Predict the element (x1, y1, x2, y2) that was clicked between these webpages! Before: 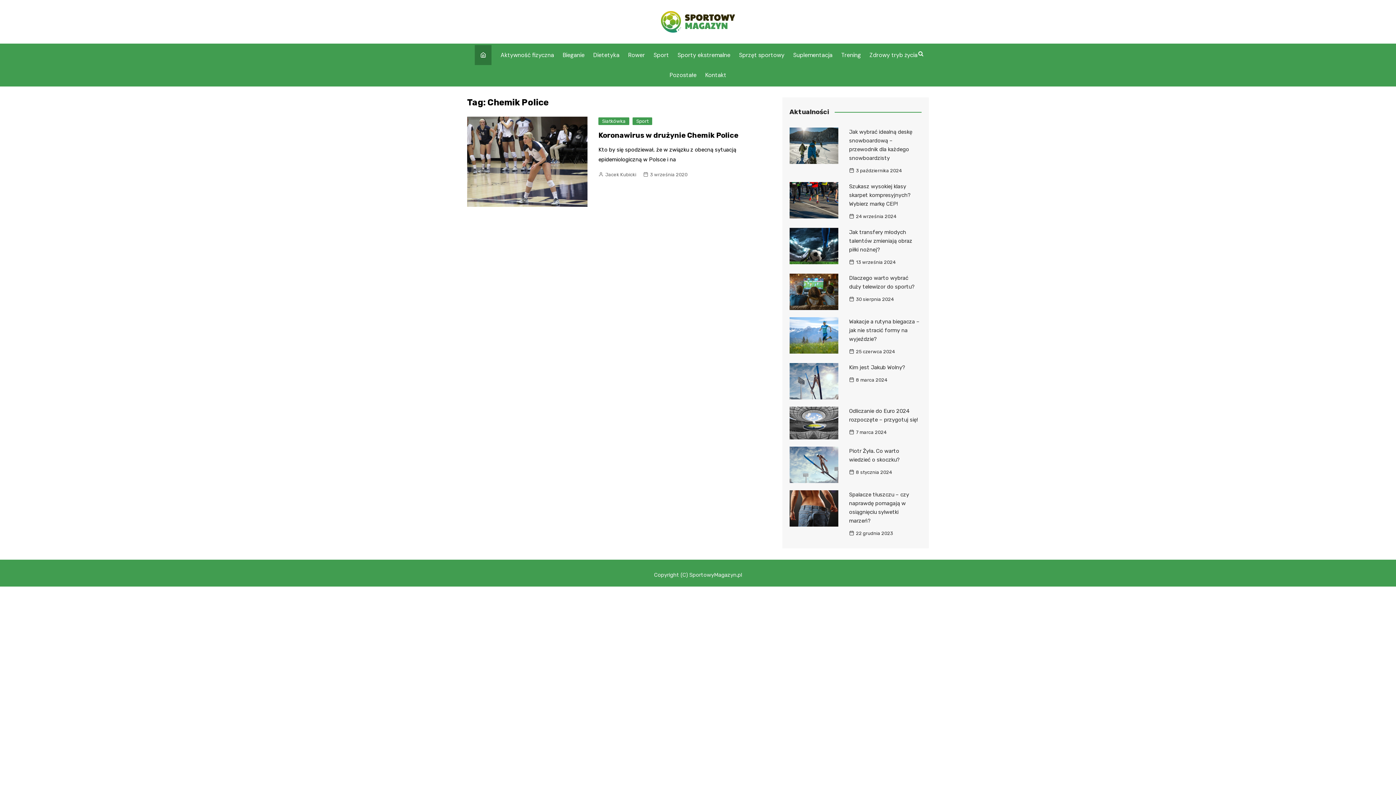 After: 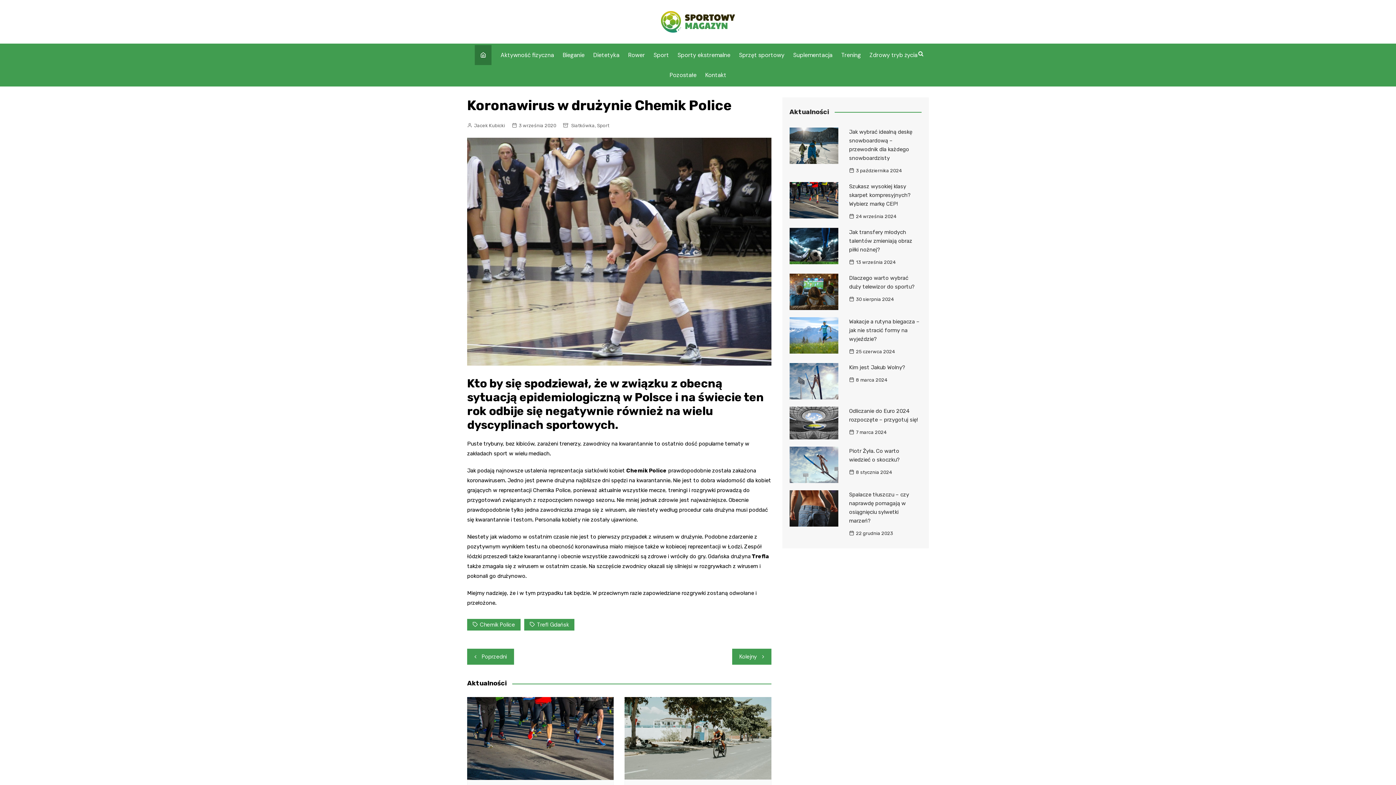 Action: bbox: (643, 170, 687, 178) label: 3 września 2020